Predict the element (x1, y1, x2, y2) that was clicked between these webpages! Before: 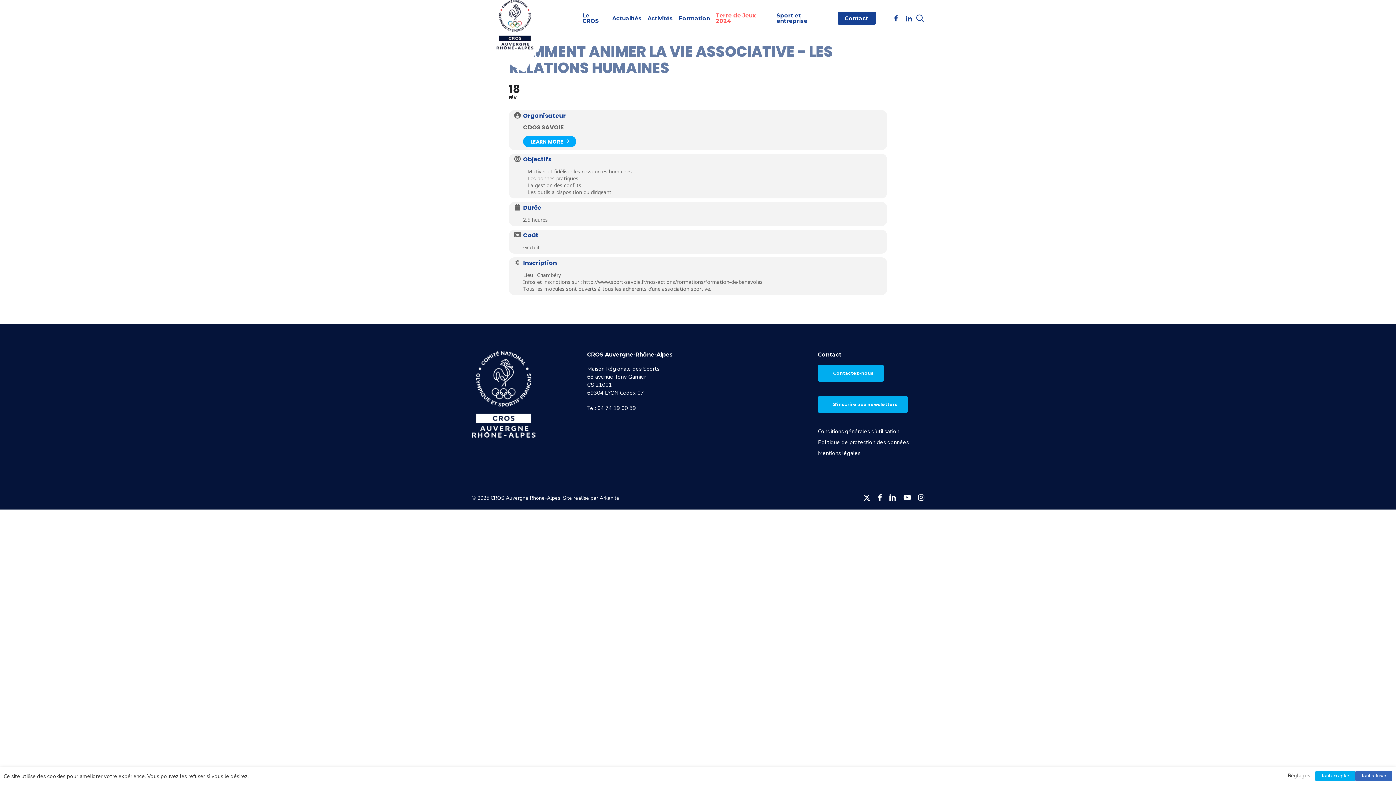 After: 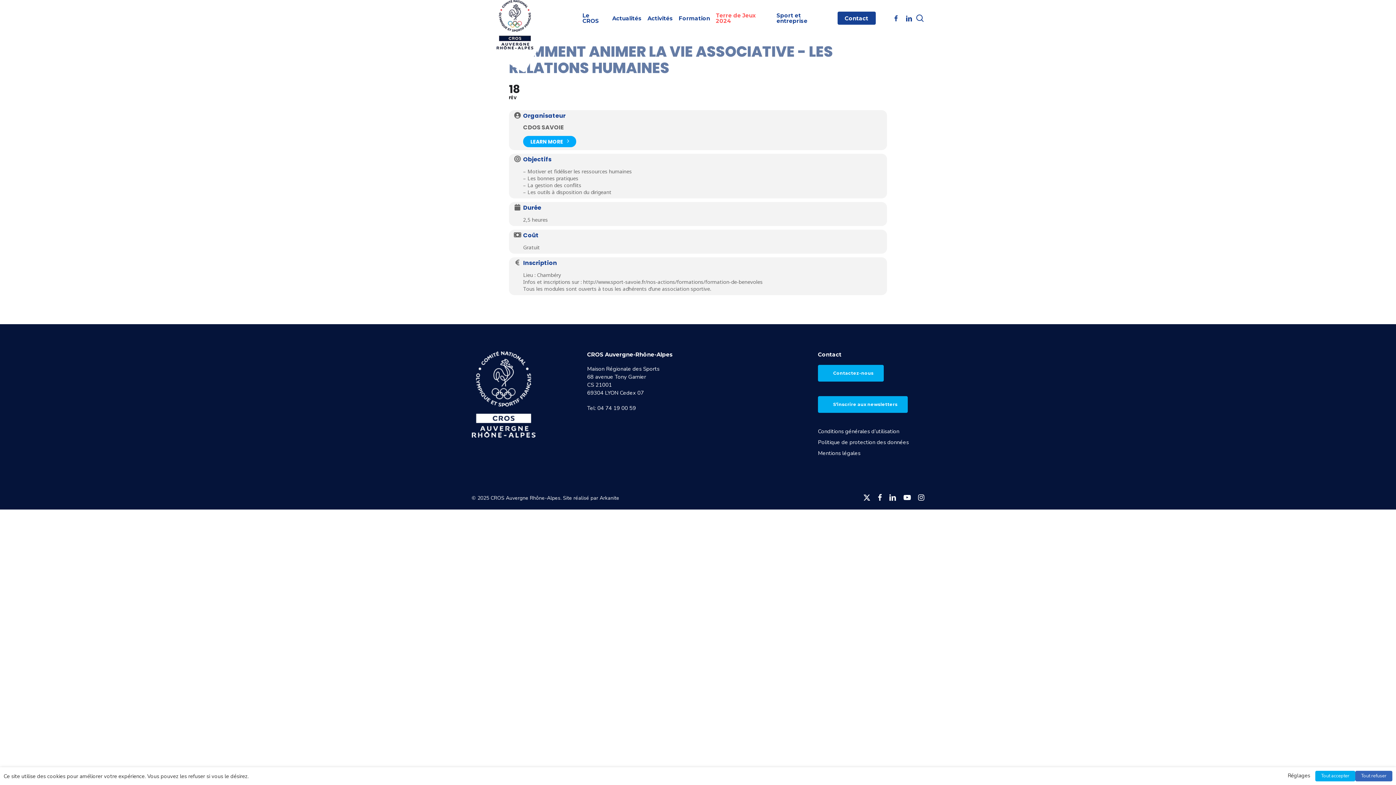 Action: bbox: (889, 493, 896, 502) label: linkedin